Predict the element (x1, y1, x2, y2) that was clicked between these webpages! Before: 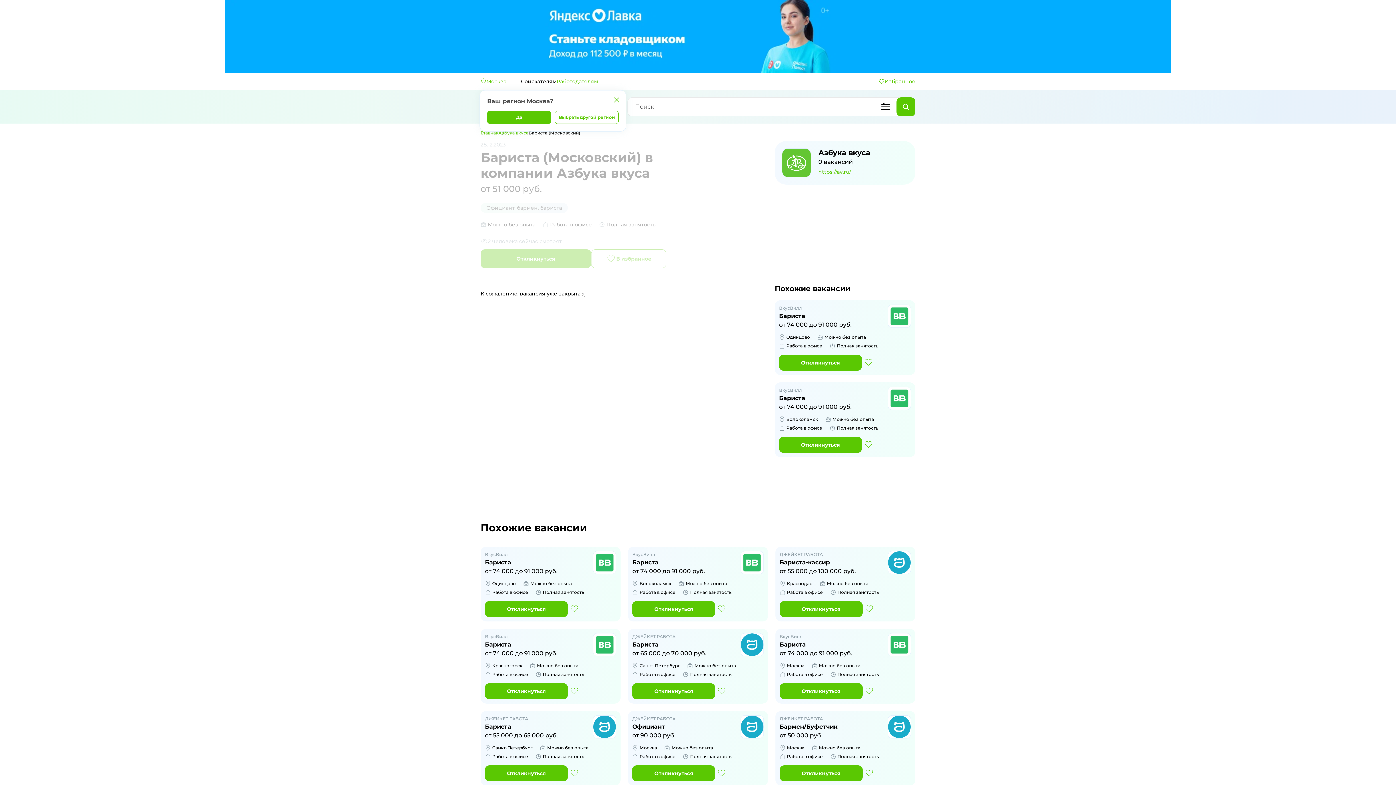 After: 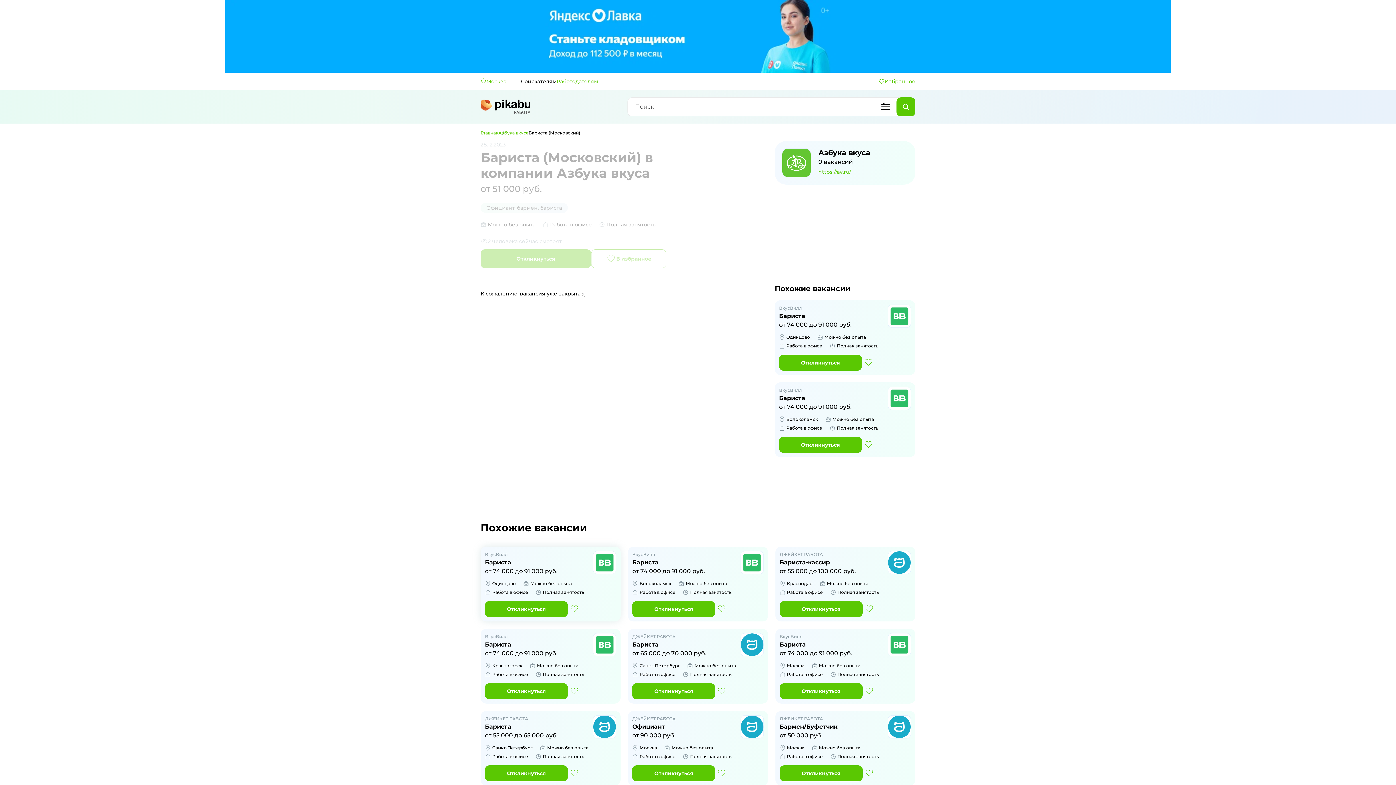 Action: label: ВкусВилл

Бариста

от 74 000 до 91 000 руб.

Одинцово
Можно без опыта
Работа в офисе
Полная занятость
Откликнуться bbox: (480, 546, 620, 621)